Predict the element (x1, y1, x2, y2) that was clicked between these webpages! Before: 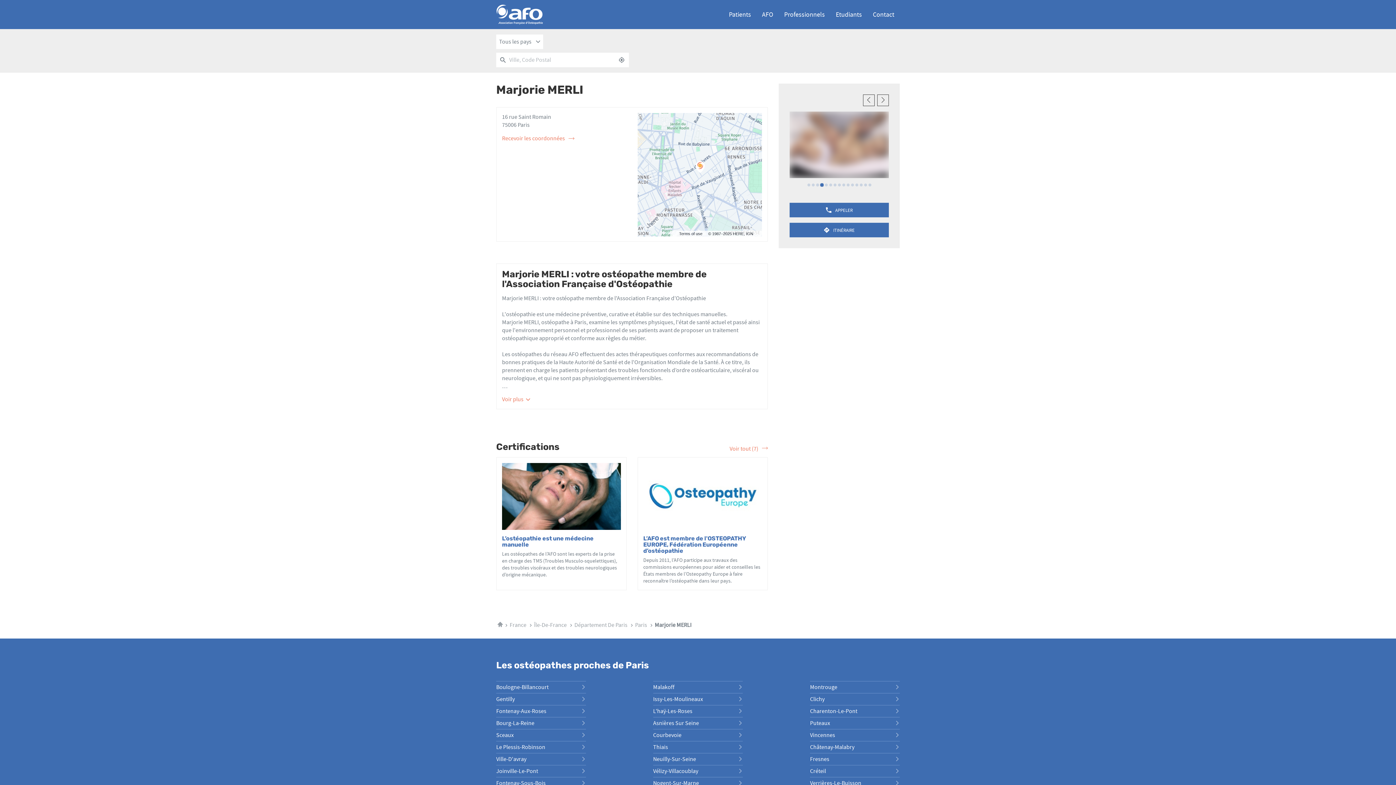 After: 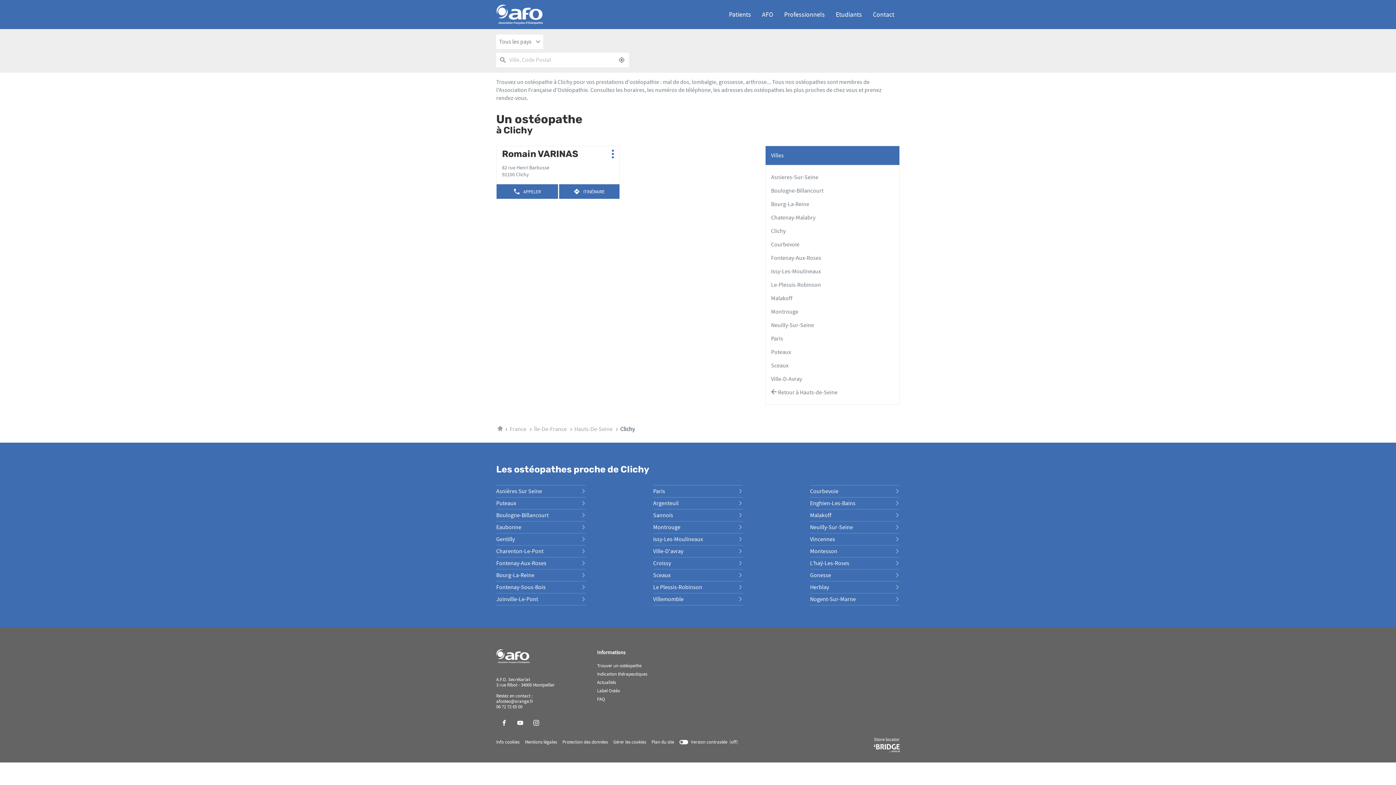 Action: bbox: (810, 693, 899, 705) label: Clichy